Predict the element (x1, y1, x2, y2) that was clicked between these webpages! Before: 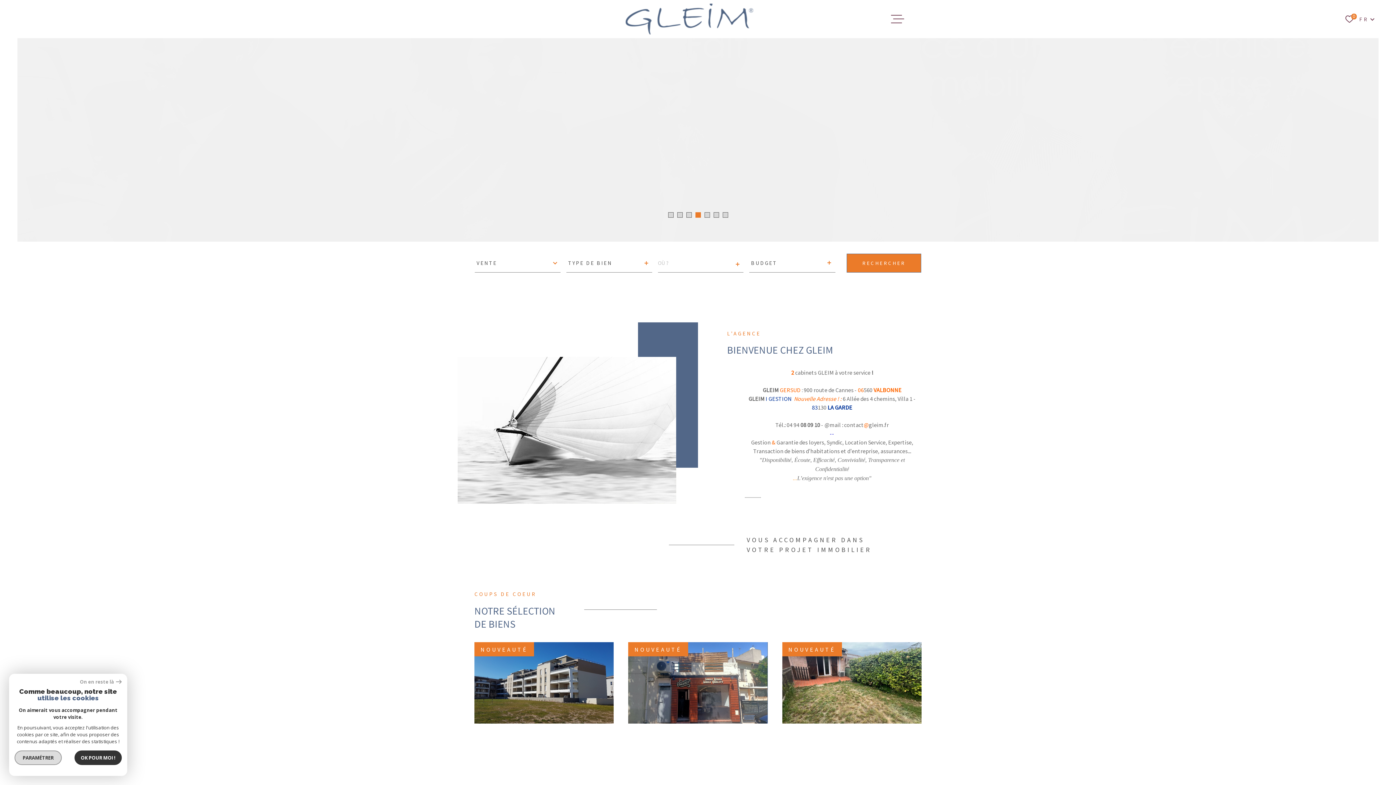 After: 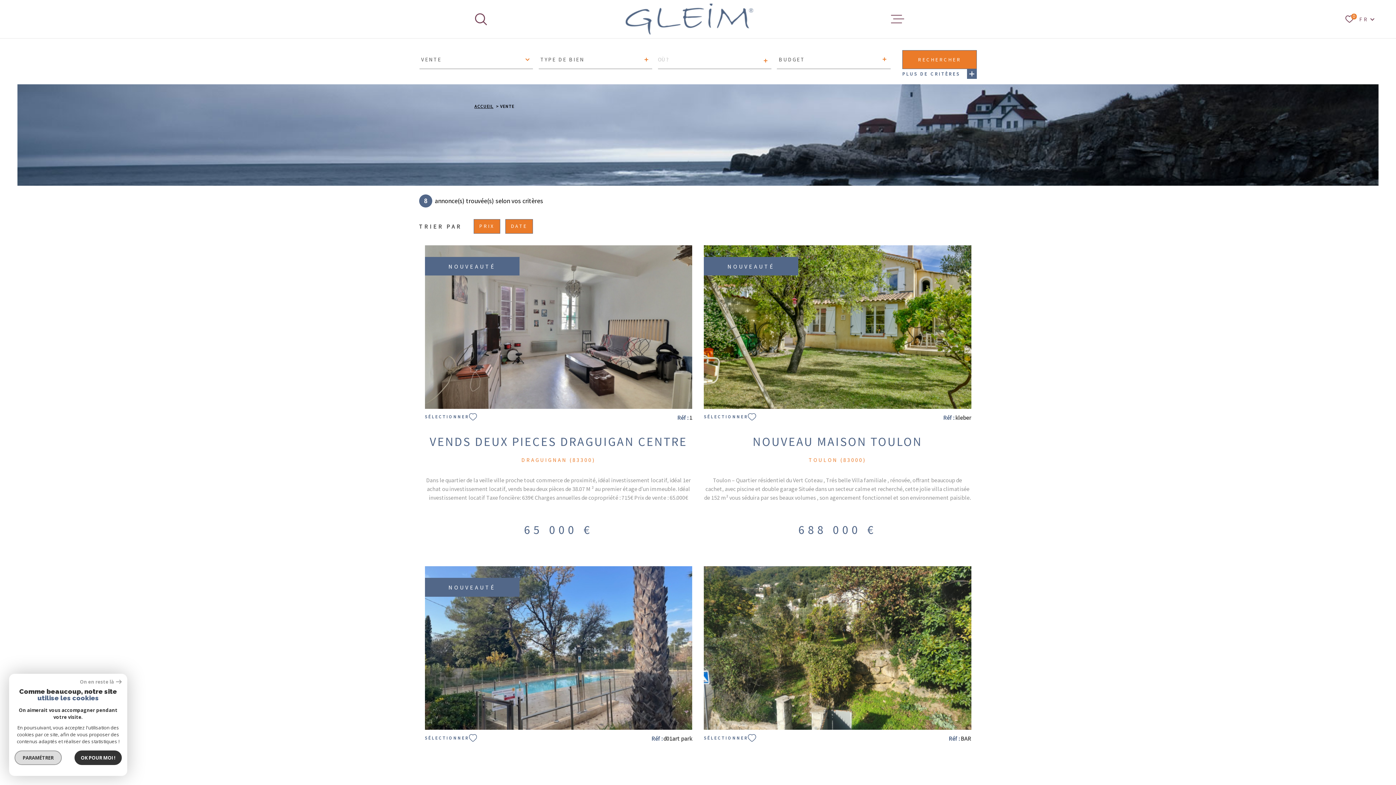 Action: label: RECHERCHER bbox: (846, 253, 921, 272)